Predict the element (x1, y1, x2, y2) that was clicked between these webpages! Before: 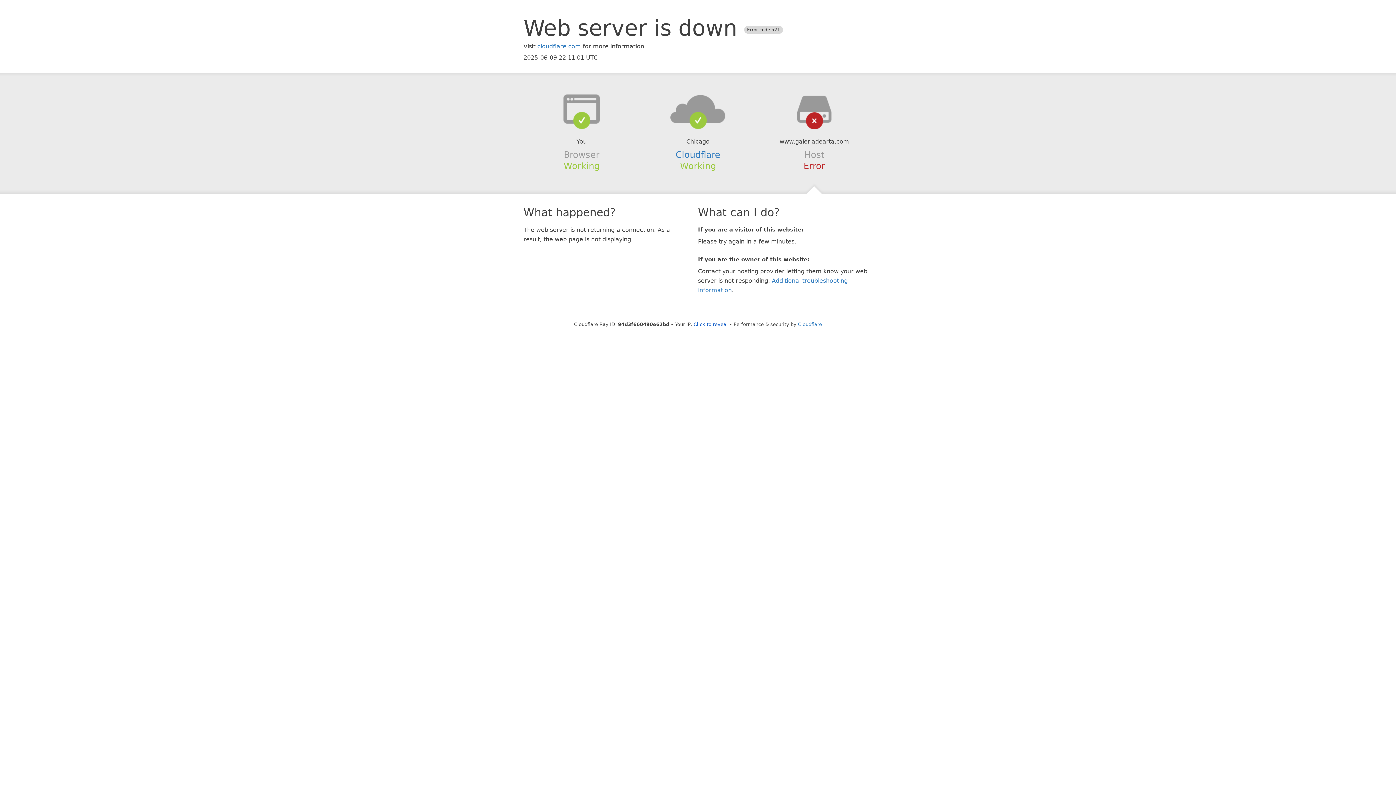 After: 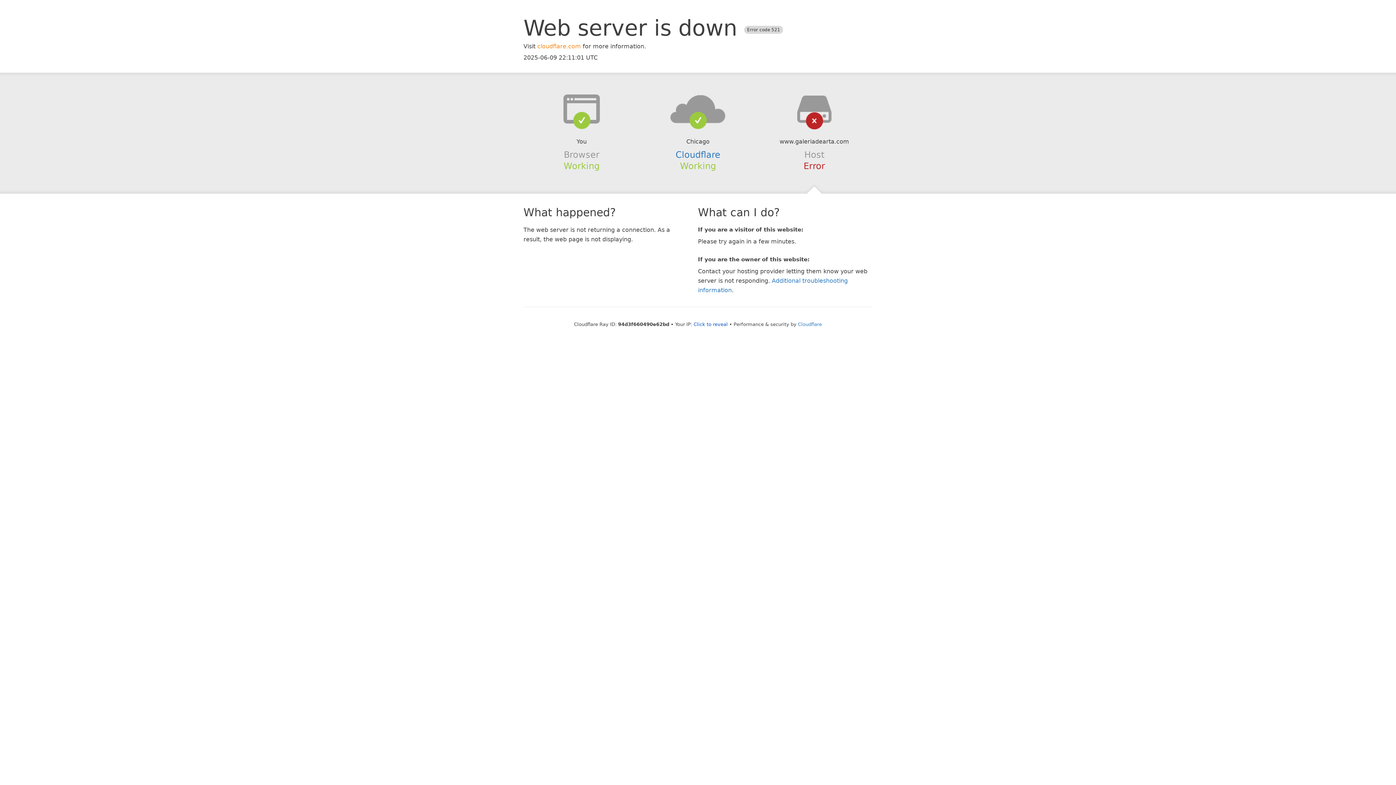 Action: label: cloudflare.com bbox: (537, 42, 581, 49)